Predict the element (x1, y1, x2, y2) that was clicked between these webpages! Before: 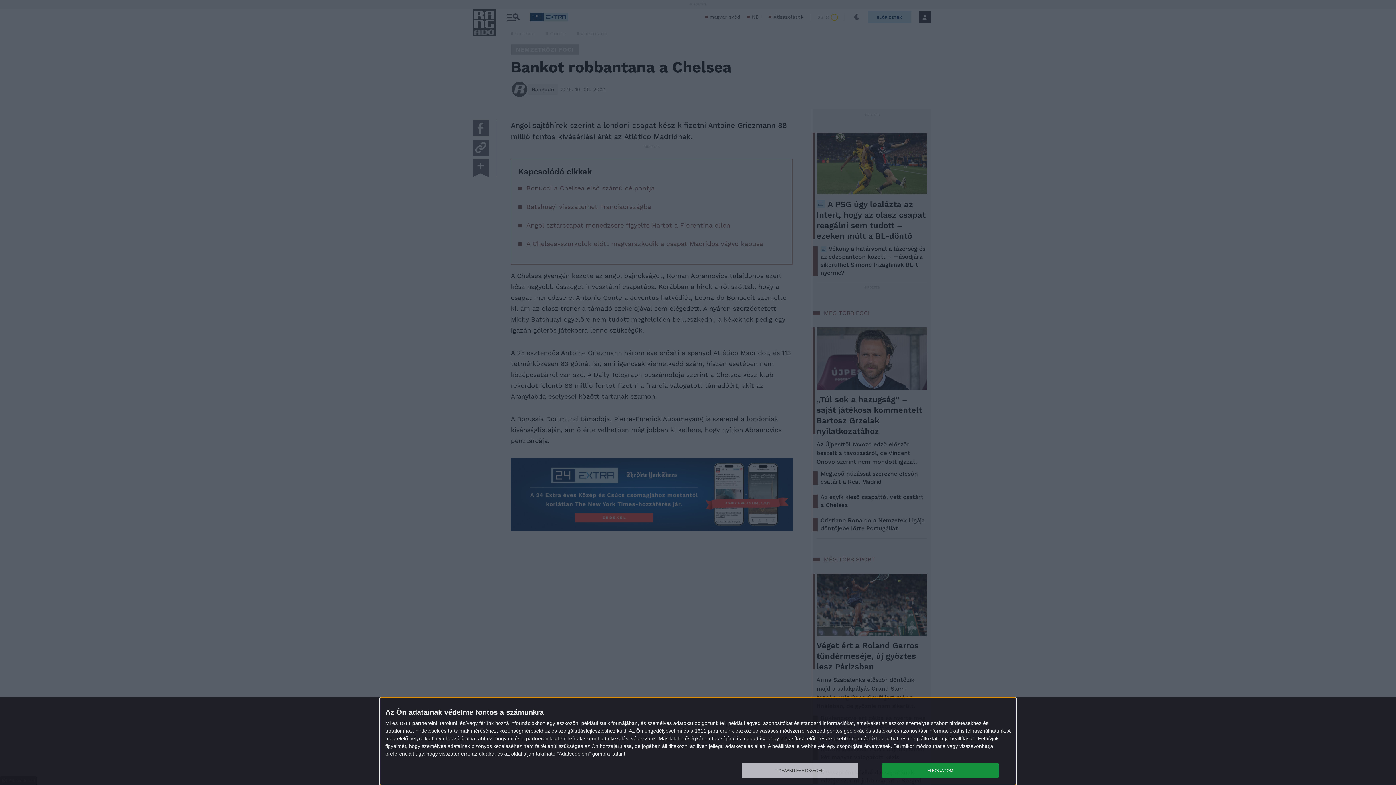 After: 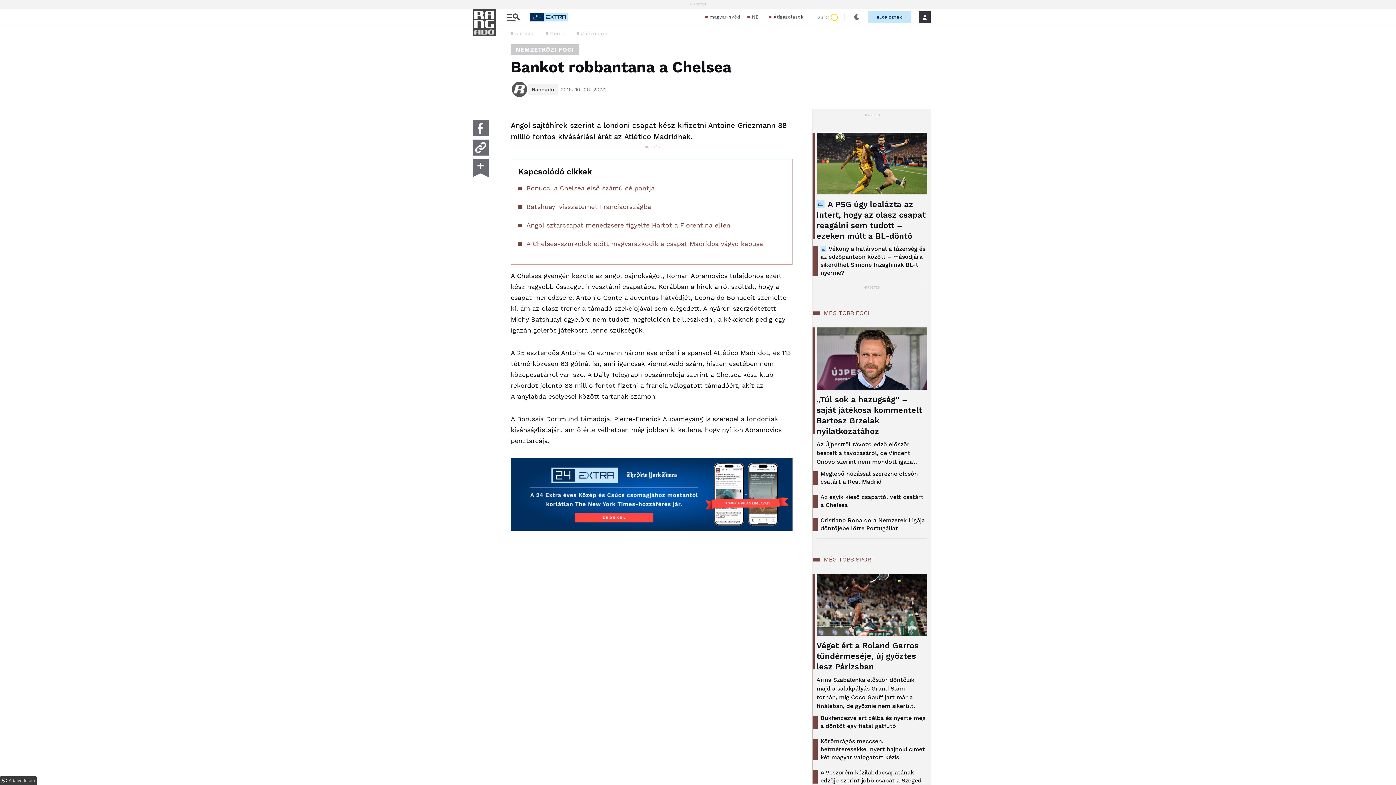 Action: label: ELFOGADOM bbox: (882, 763, 998, 778)